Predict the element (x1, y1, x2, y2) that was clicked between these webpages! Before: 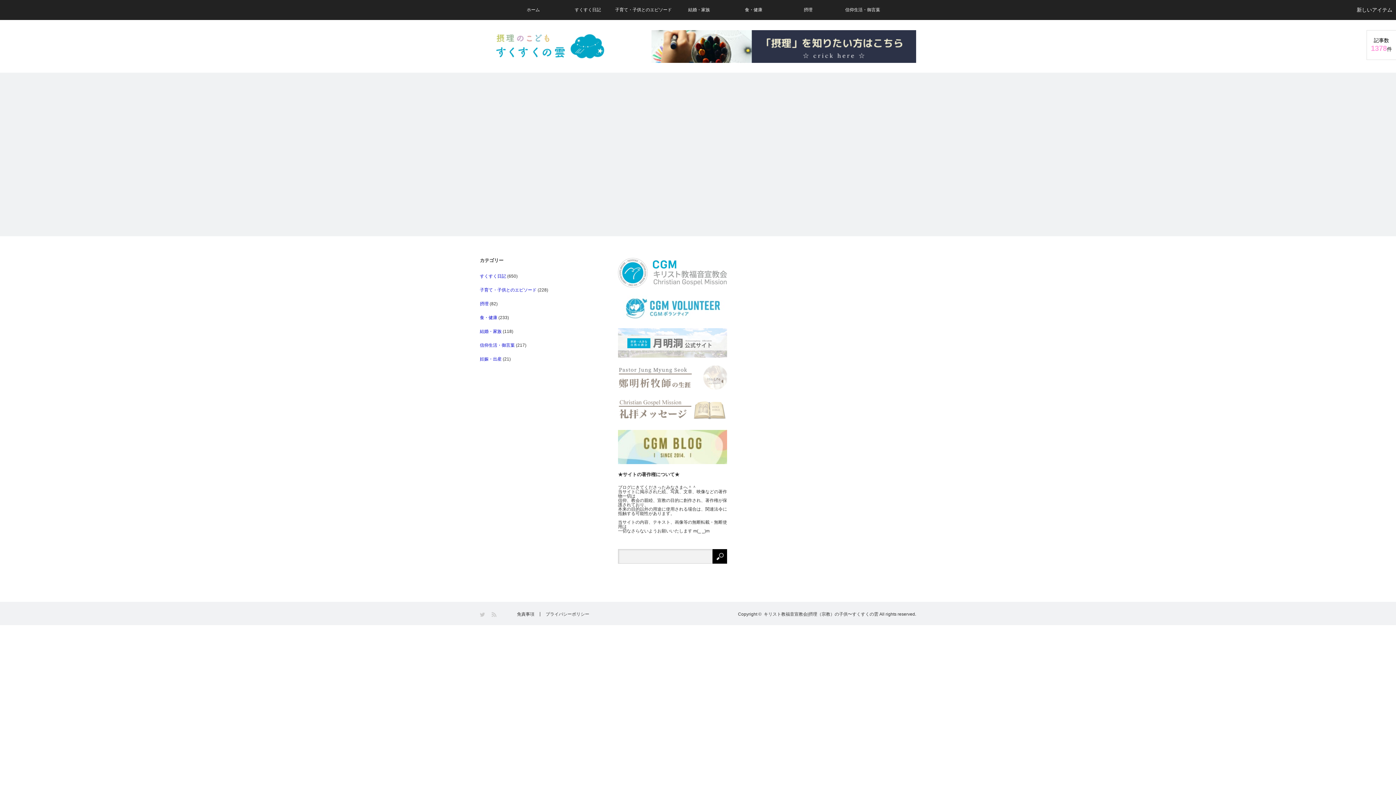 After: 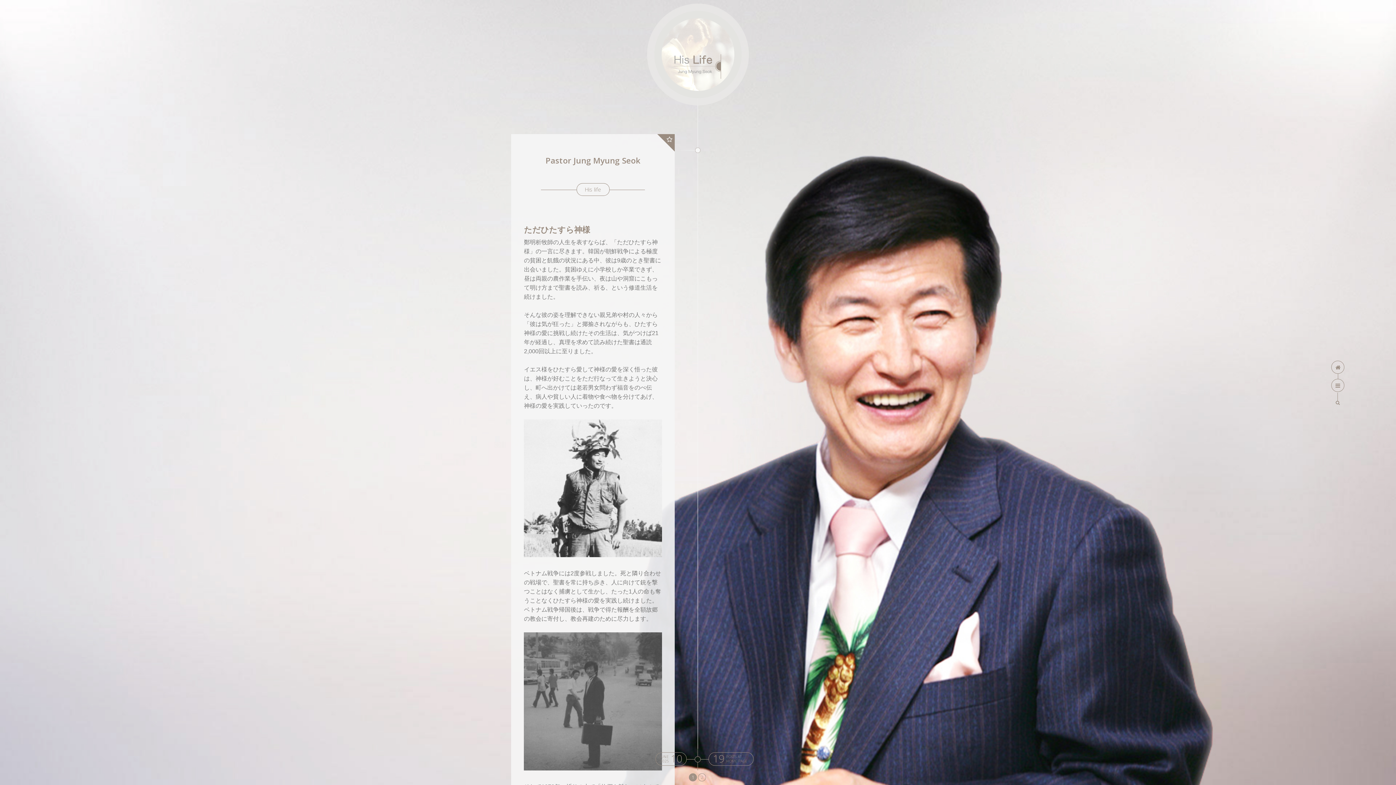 Action: bbox: (618, 385, 727, 390)